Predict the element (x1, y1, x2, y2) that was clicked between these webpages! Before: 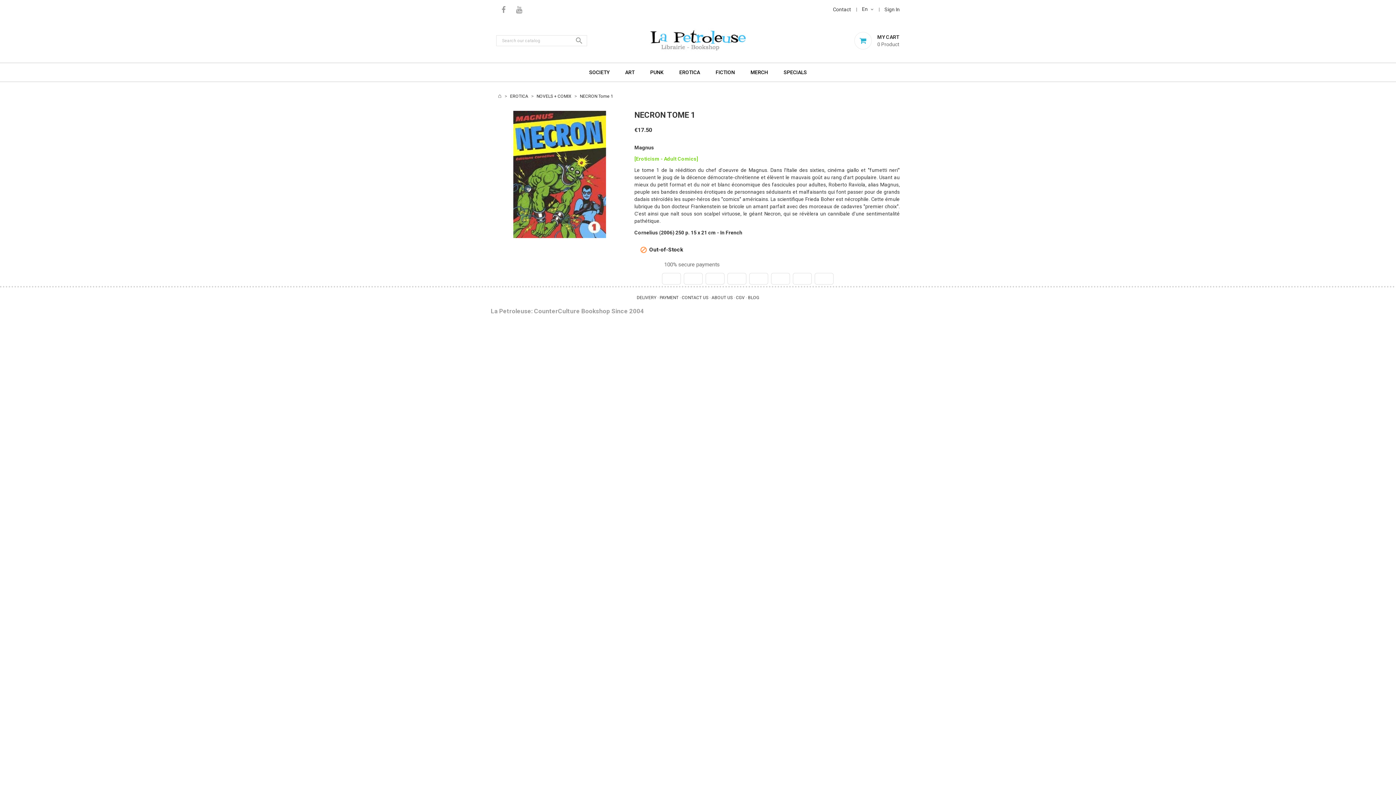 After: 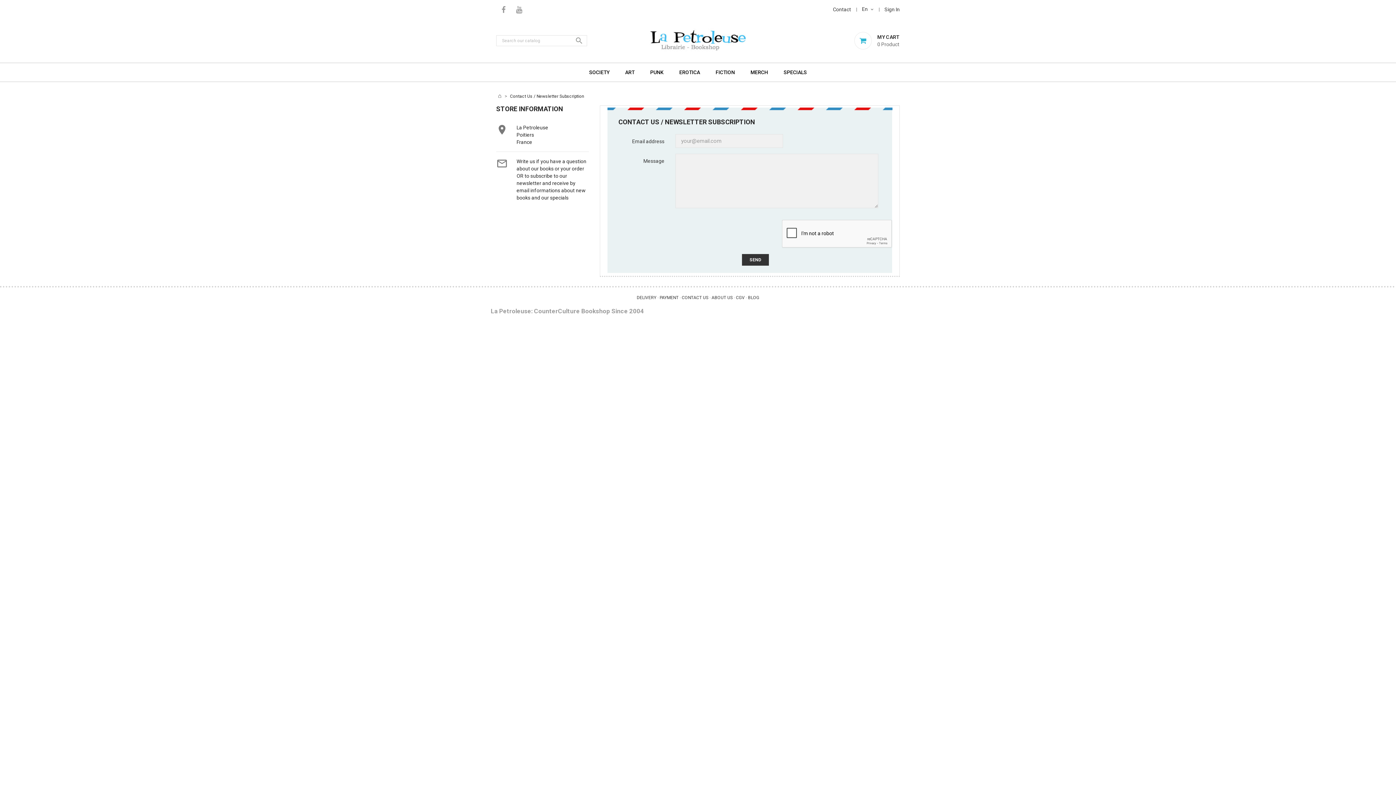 Action: label: CONTACT US bbox: (682, 295, 708, 300)